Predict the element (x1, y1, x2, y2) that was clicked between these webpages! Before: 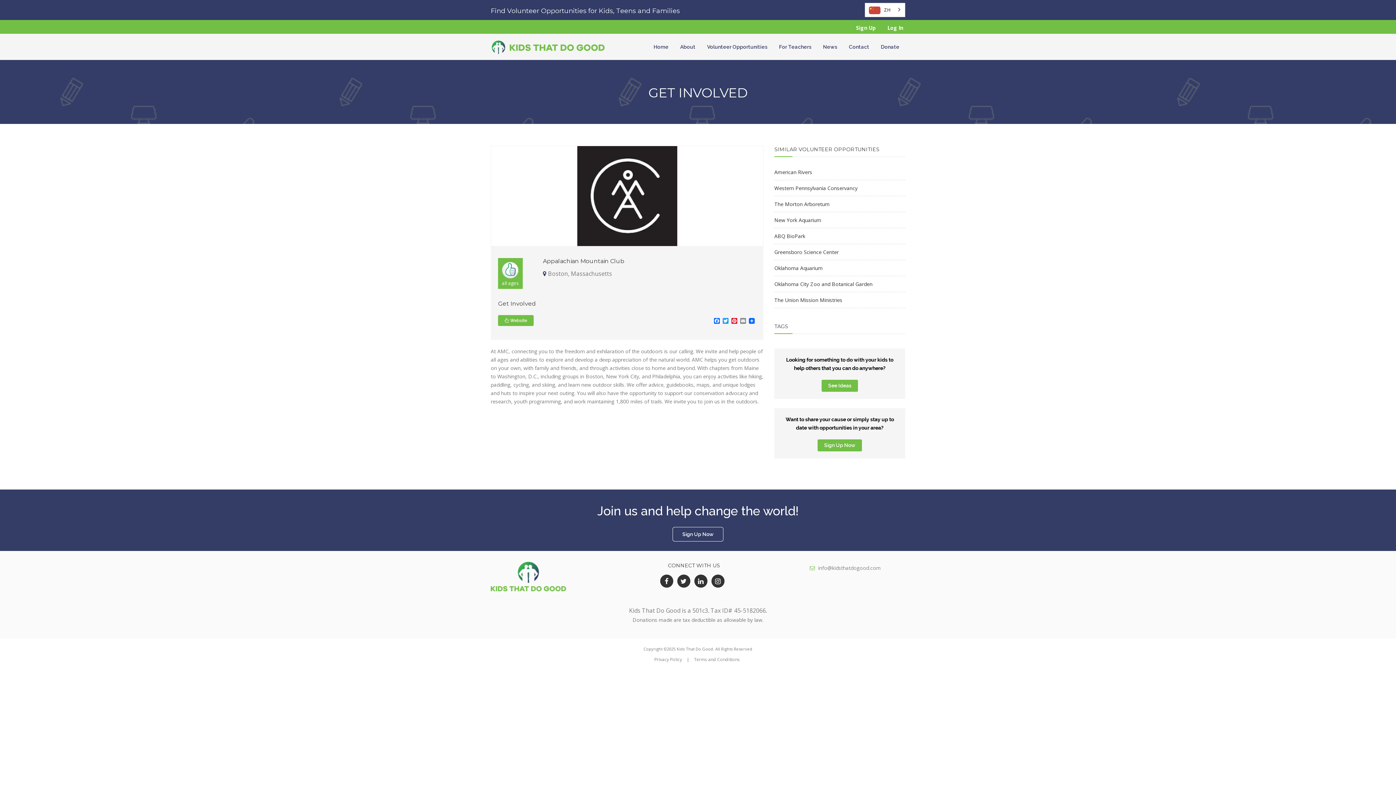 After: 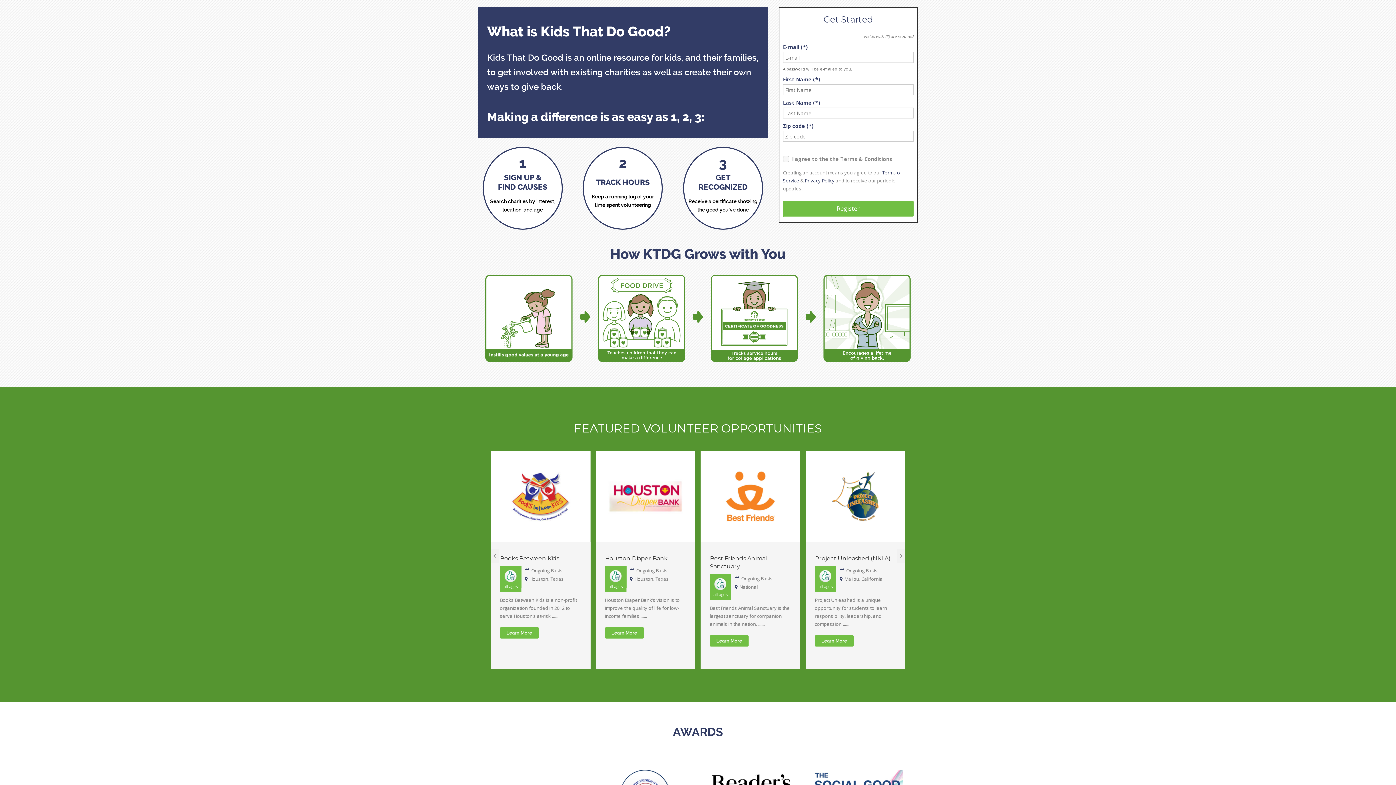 Action: bbox: (856, 24, 876, 31) label: Sign Up